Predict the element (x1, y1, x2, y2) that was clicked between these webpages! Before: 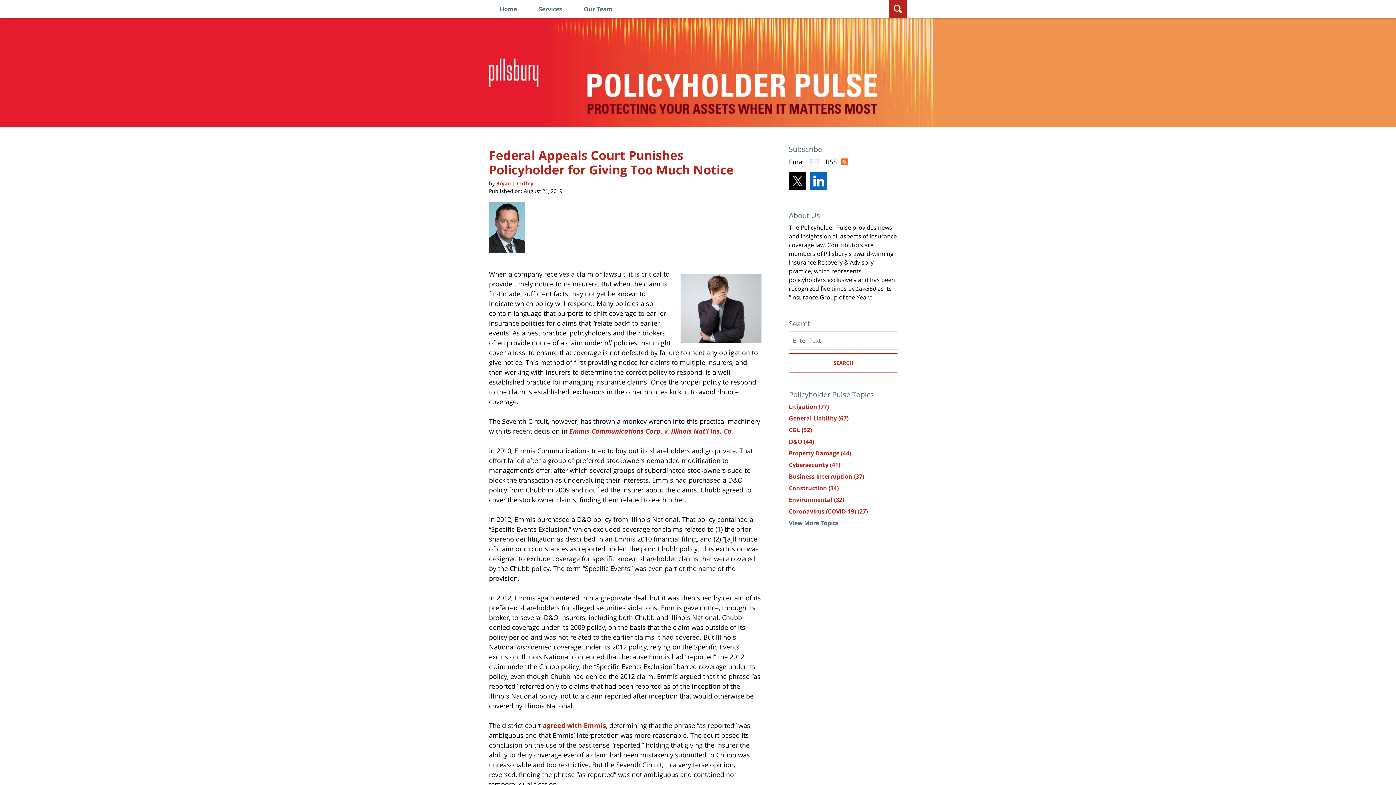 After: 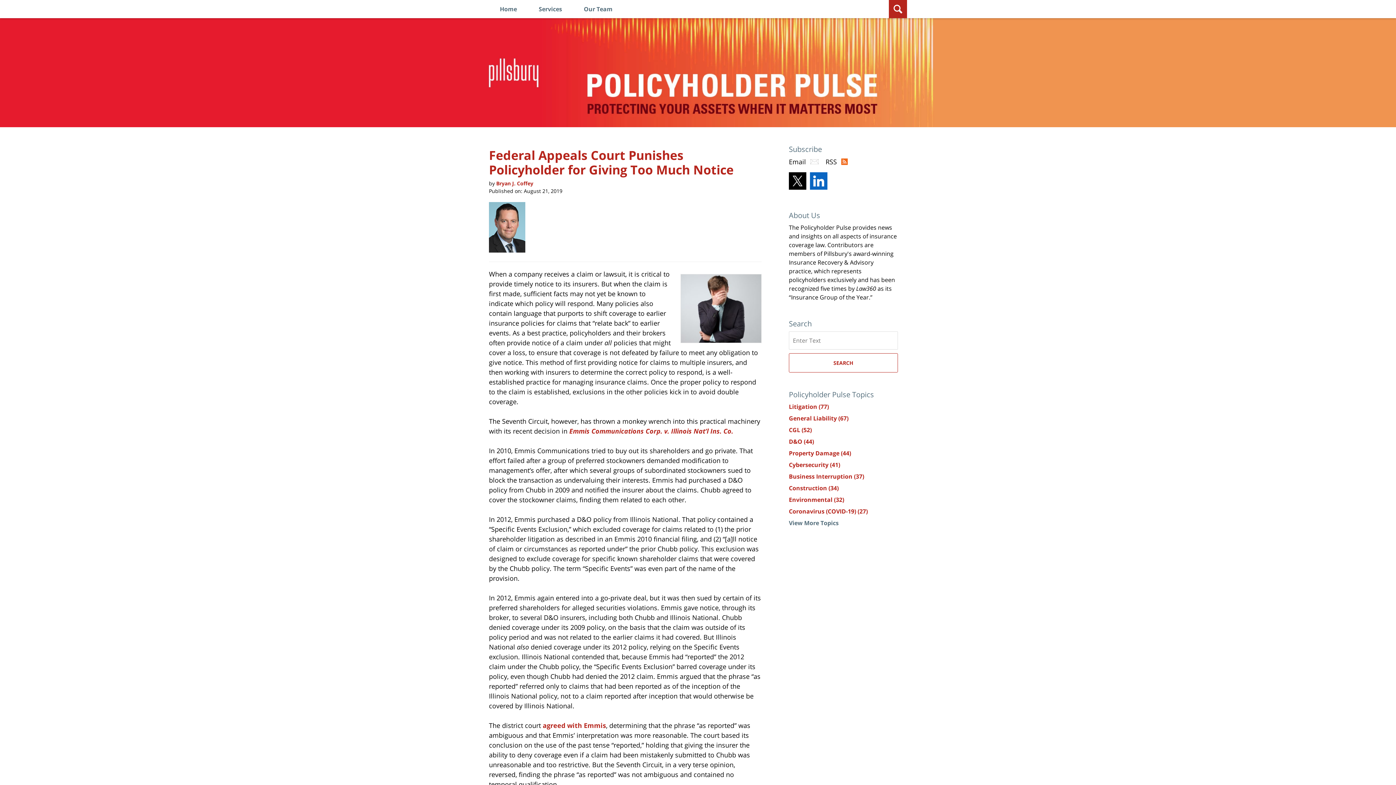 Action: bbox: (810, 172, 827, 189)